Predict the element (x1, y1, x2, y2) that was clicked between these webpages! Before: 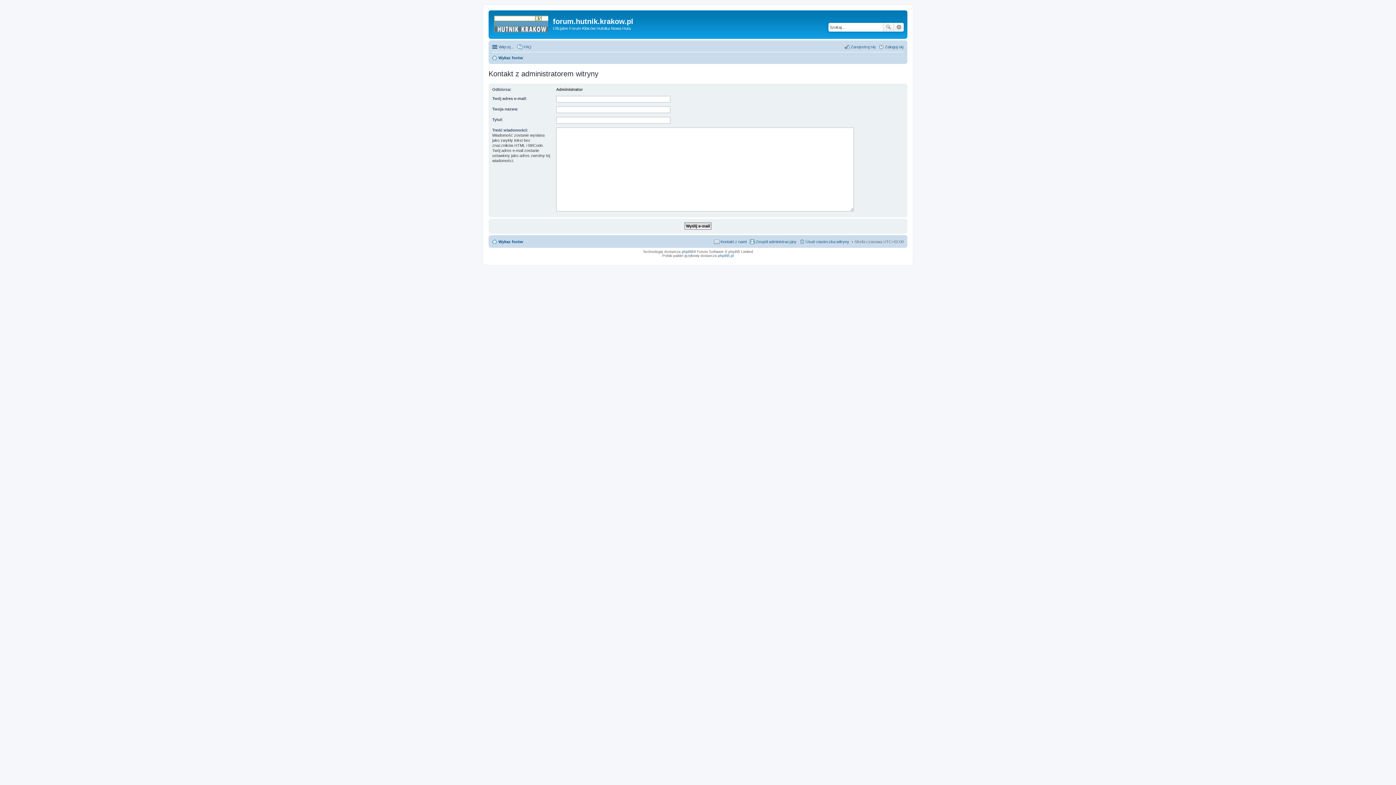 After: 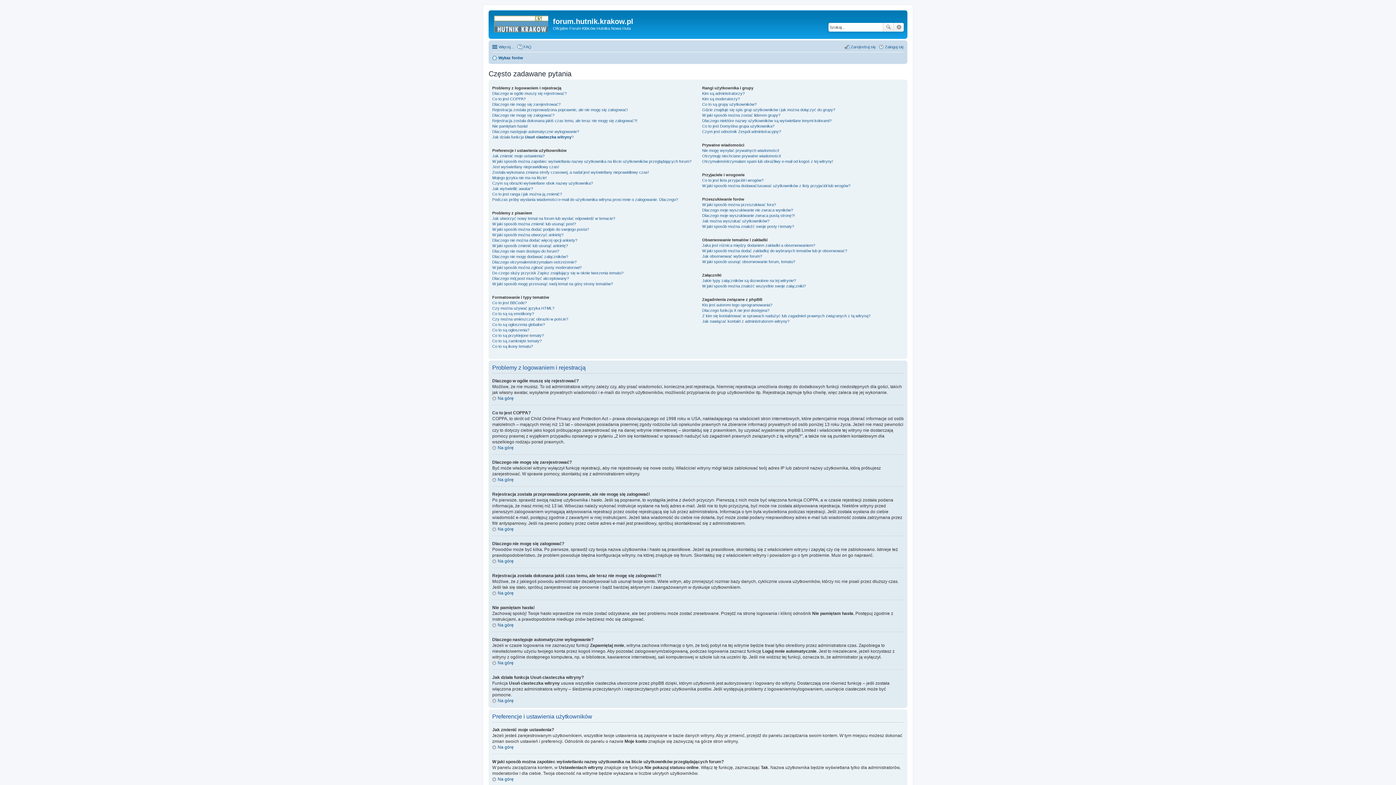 Action: label: FAQ bbox: (517, 42, 531, 51)